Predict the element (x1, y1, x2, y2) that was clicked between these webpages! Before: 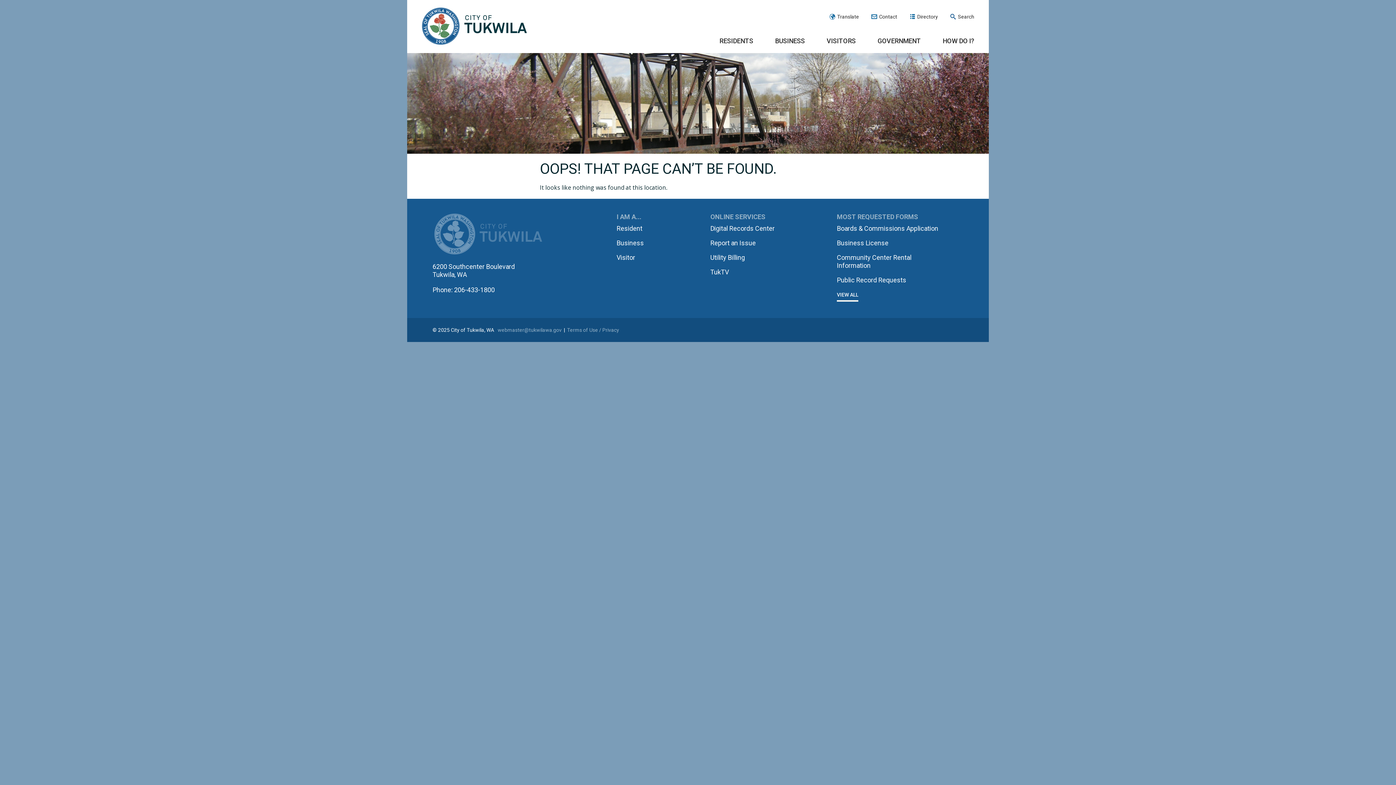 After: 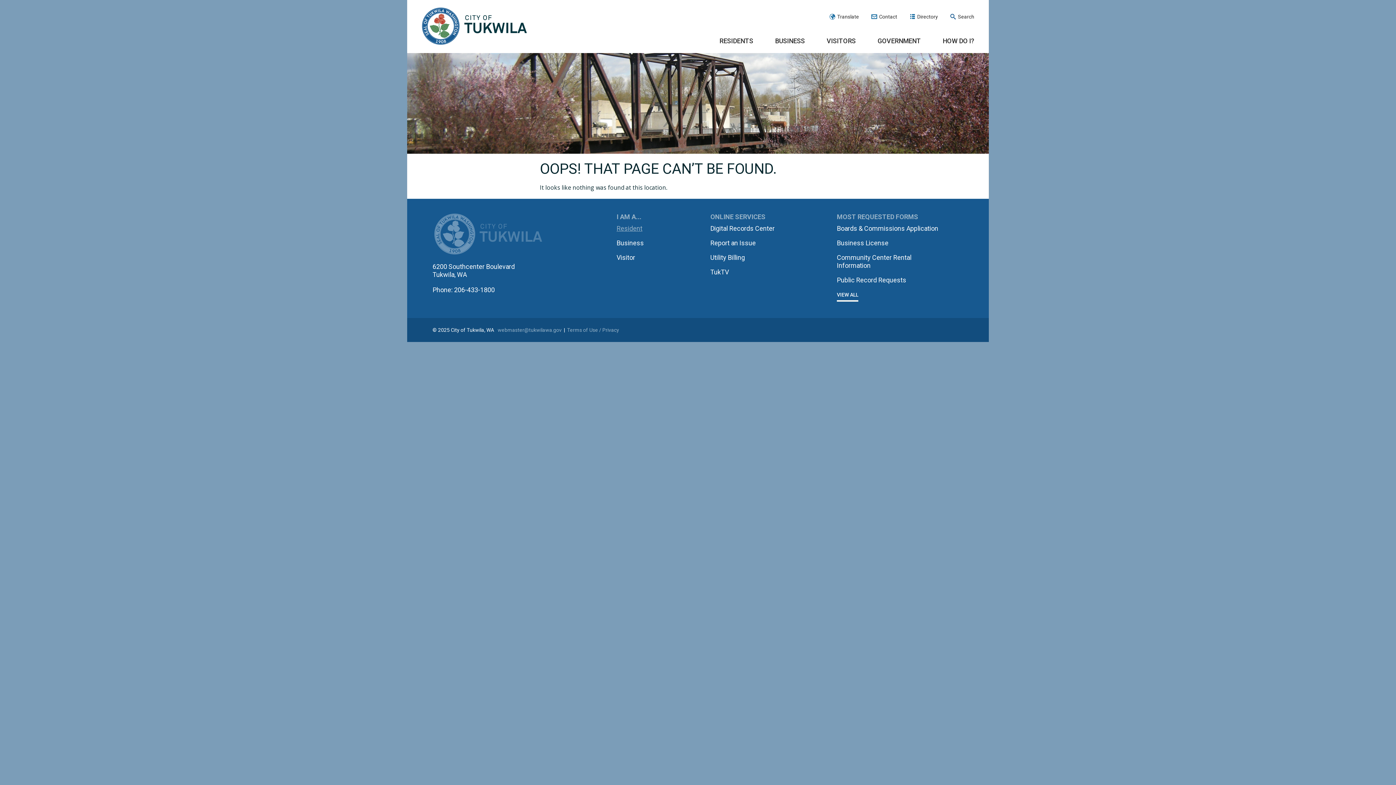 Action: label: Resident bbox: (616, 224, 642, 232)